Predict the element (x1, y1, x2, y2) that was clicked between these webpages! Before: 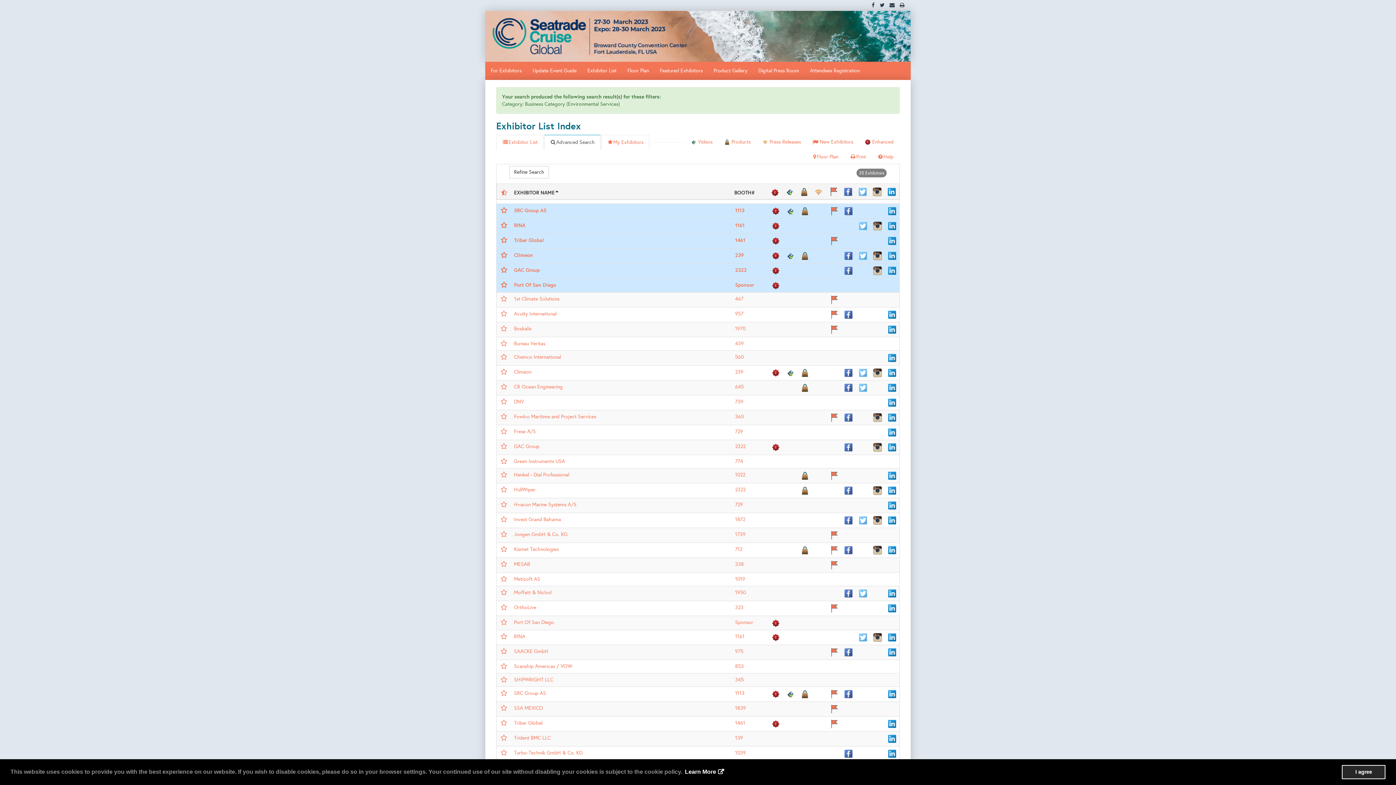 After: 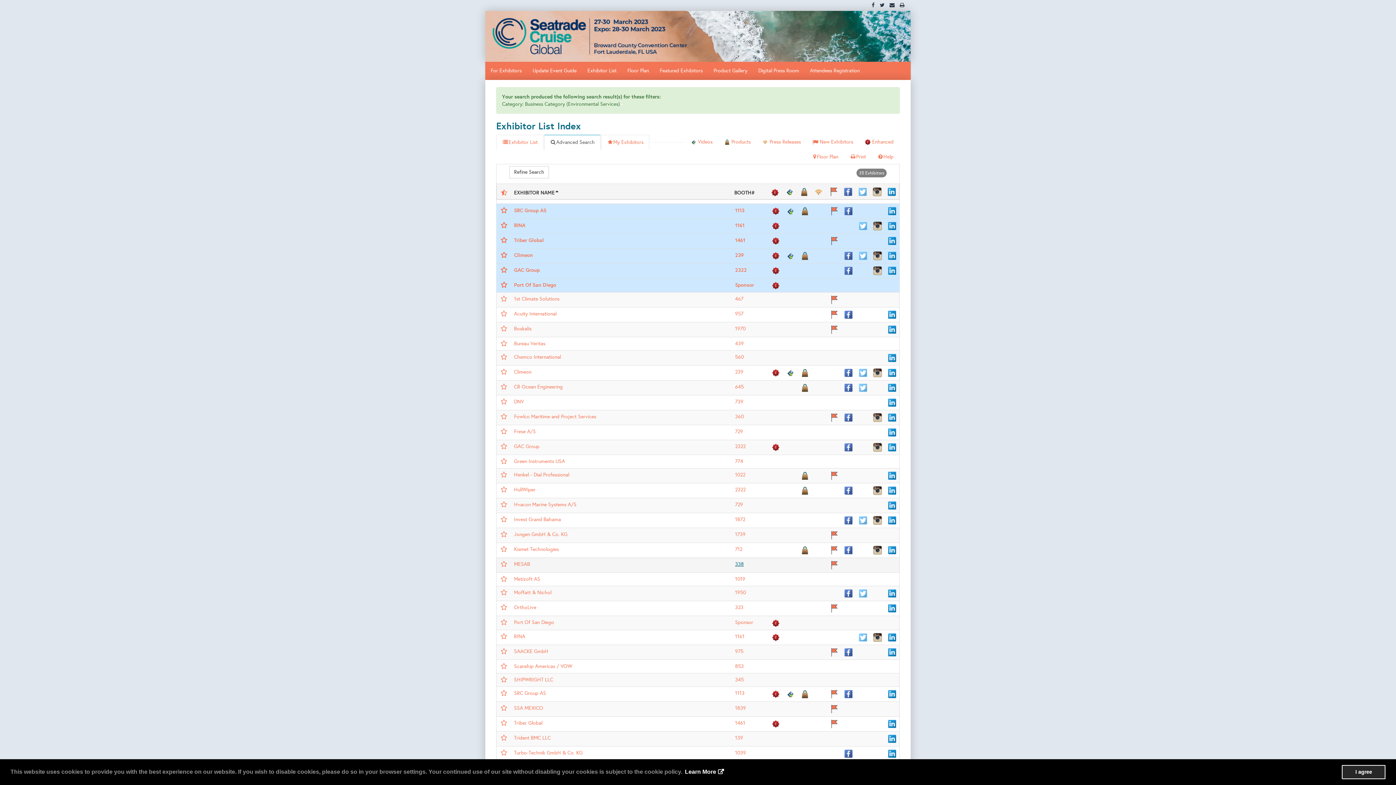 Action: label: 338 bbox: (735, 561, 744, 567)